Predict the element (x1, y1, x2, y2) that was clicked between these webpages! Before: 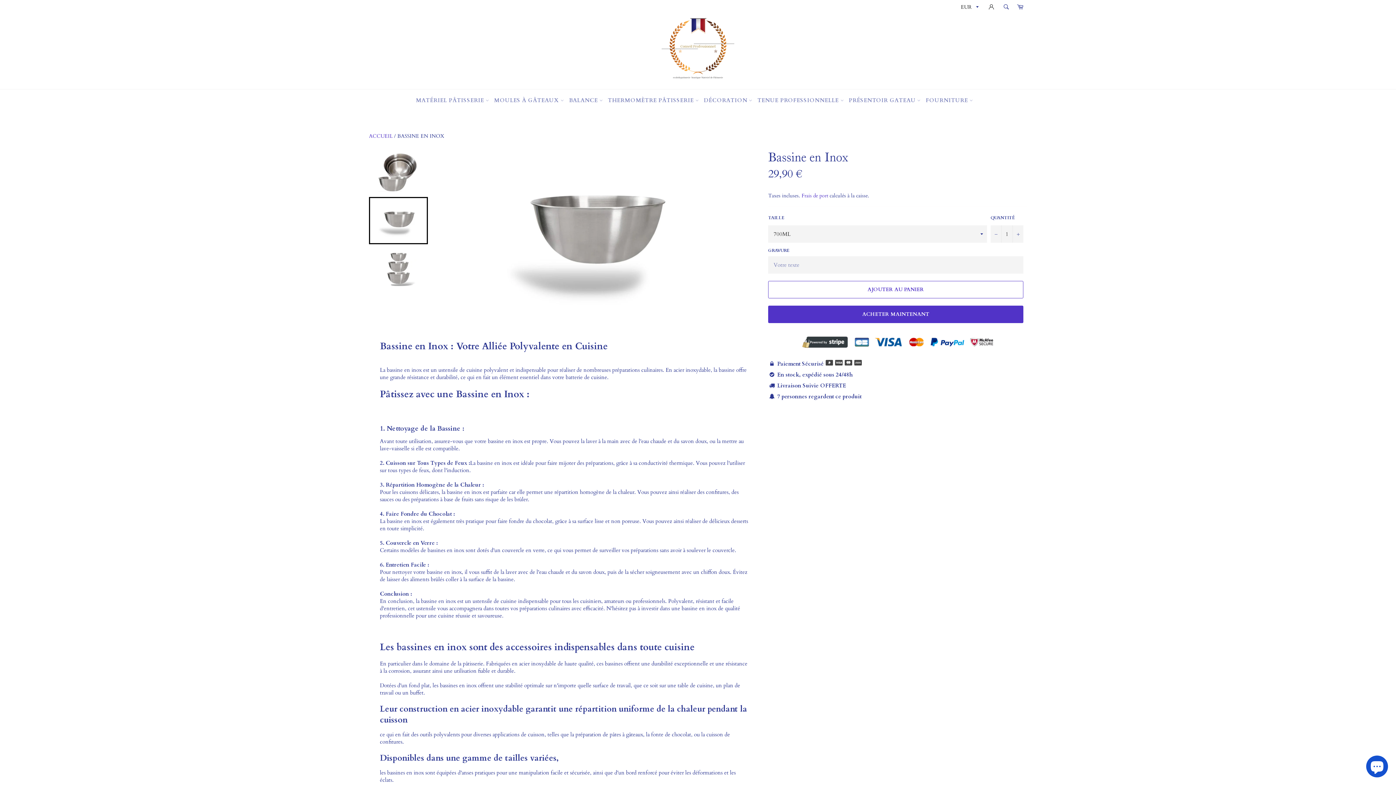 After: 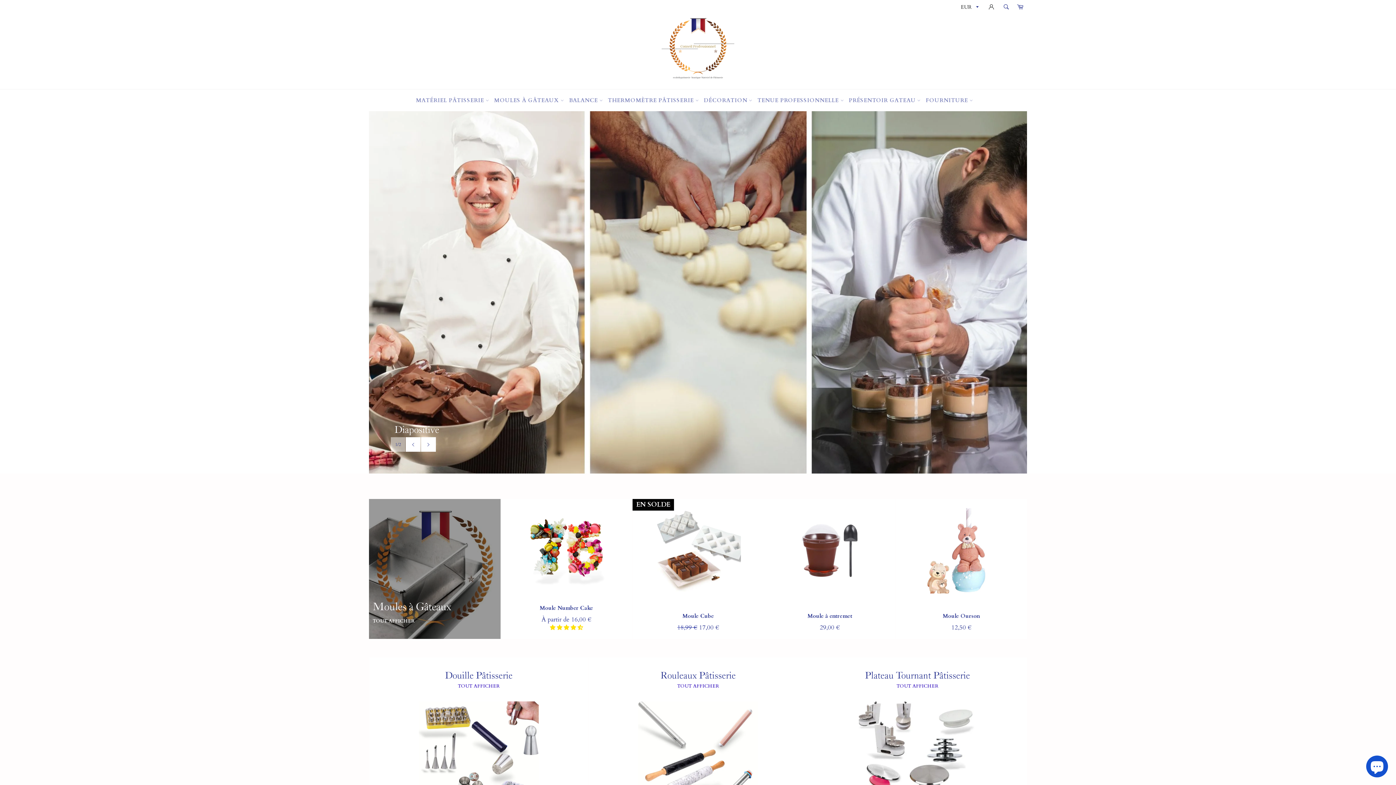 Action: bbox: (369, 132, 392, 139) label: ACCUEIL